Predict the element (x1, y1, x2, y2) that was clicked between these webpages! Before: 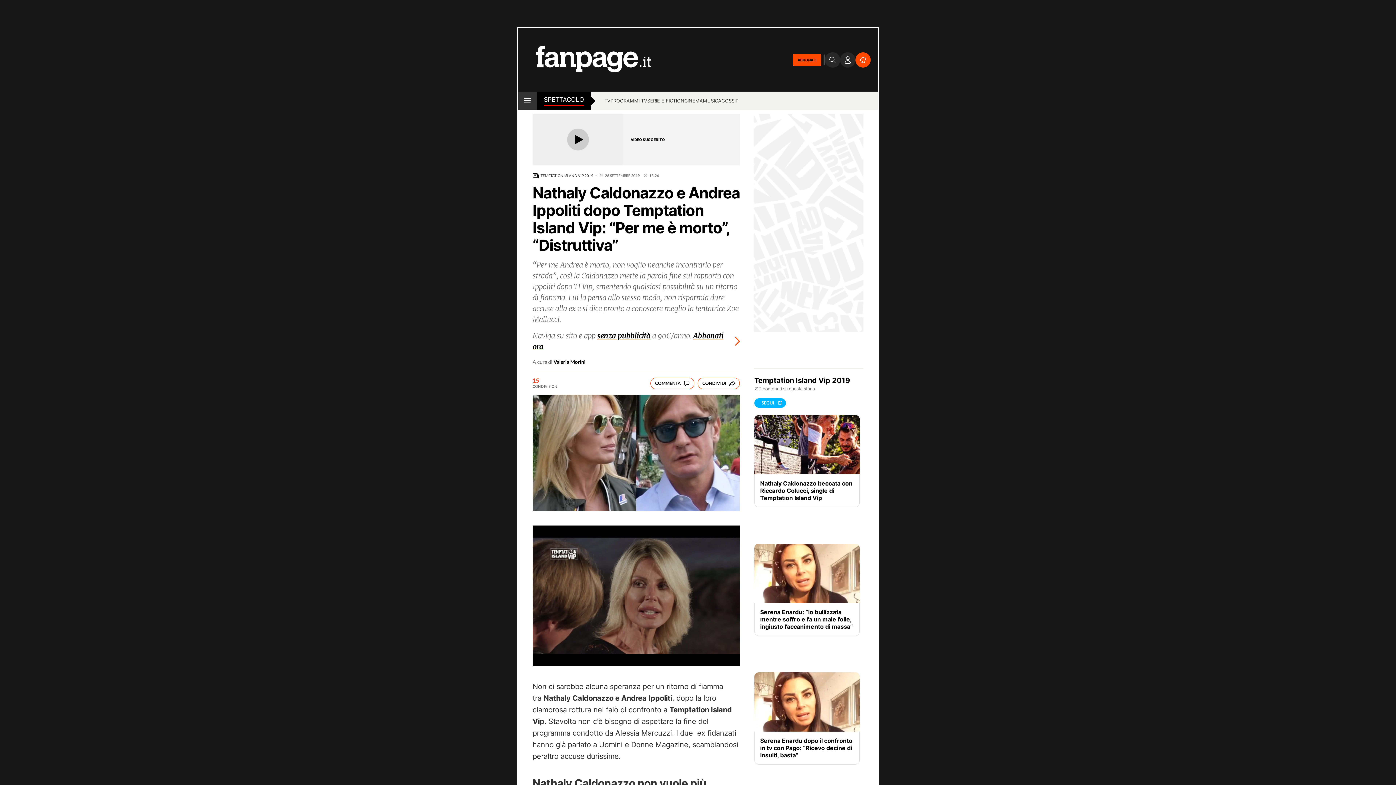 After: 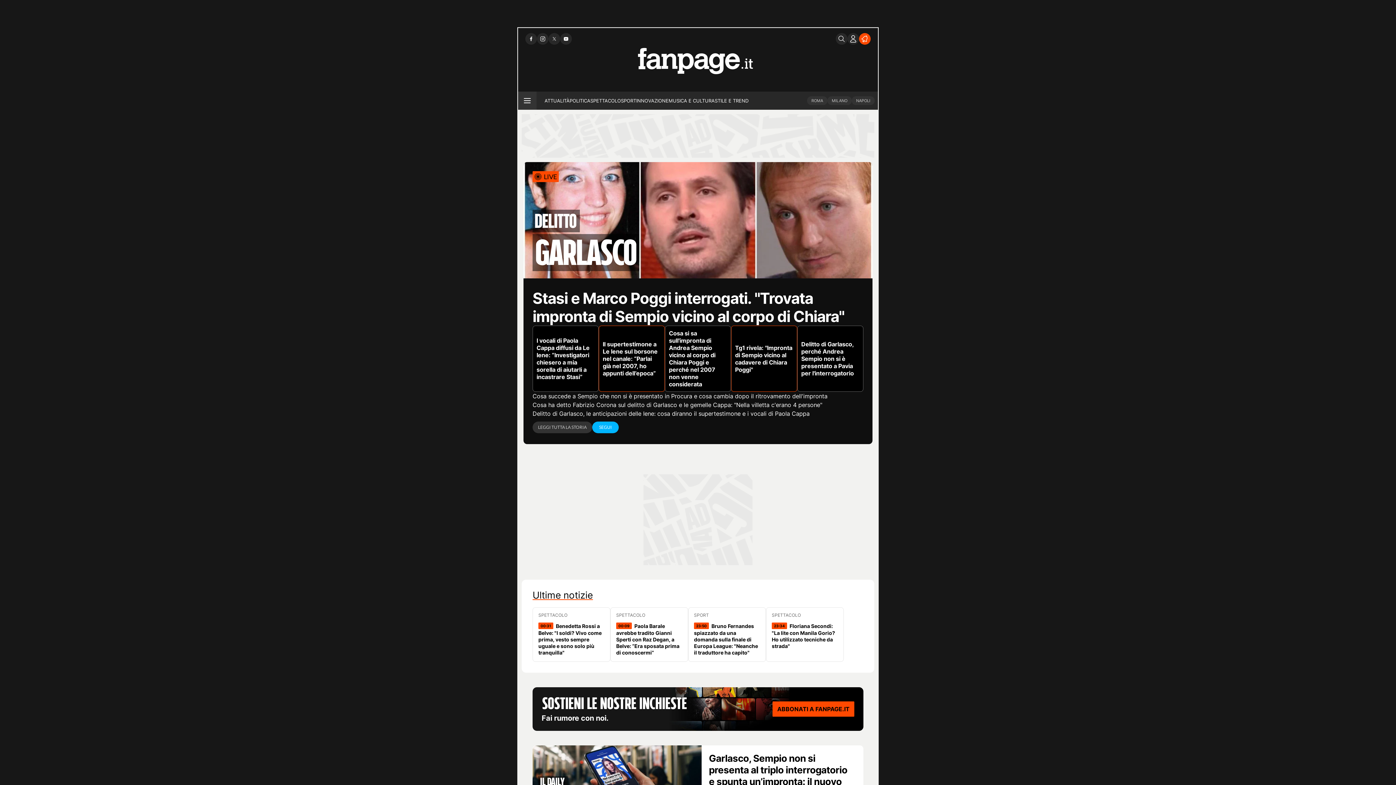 Action: bbox: (518, 28, 651, 91)